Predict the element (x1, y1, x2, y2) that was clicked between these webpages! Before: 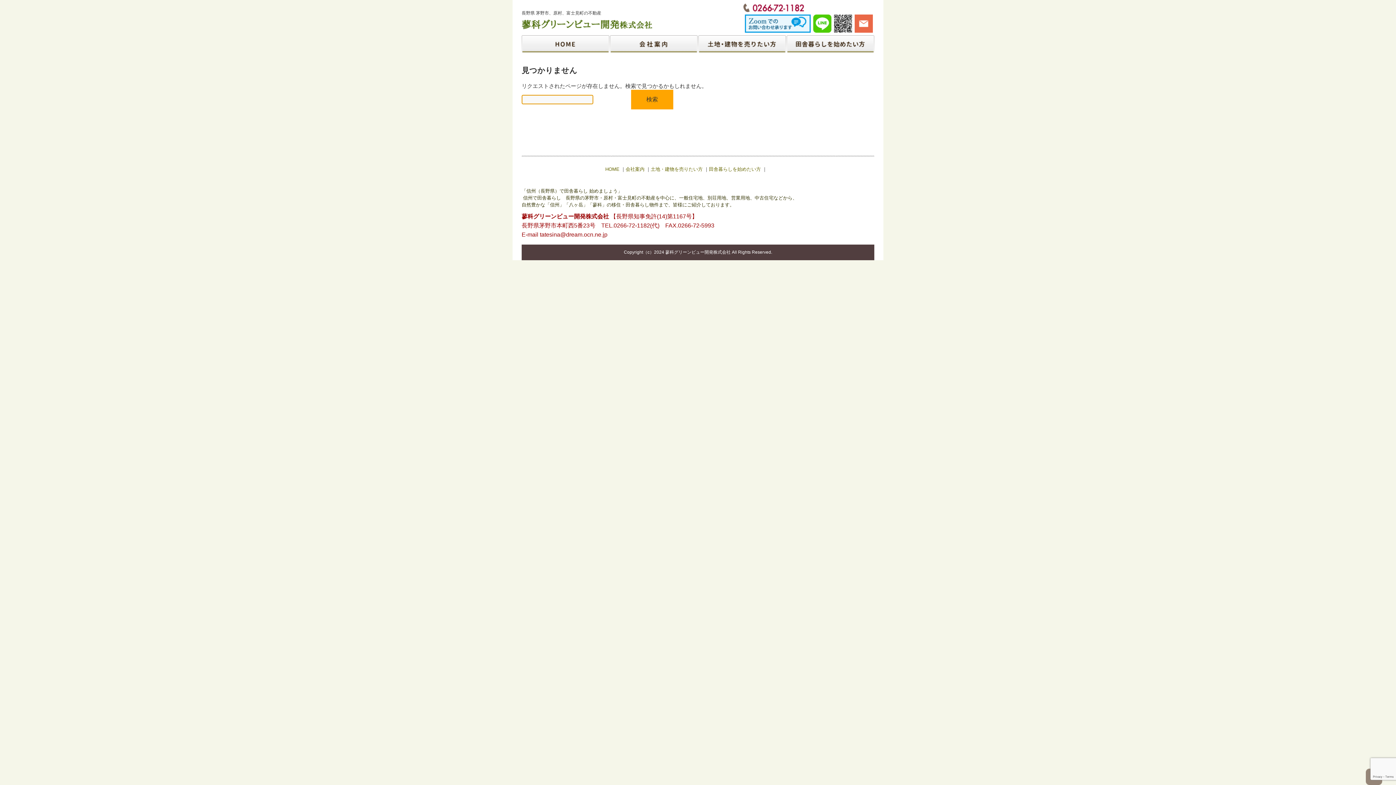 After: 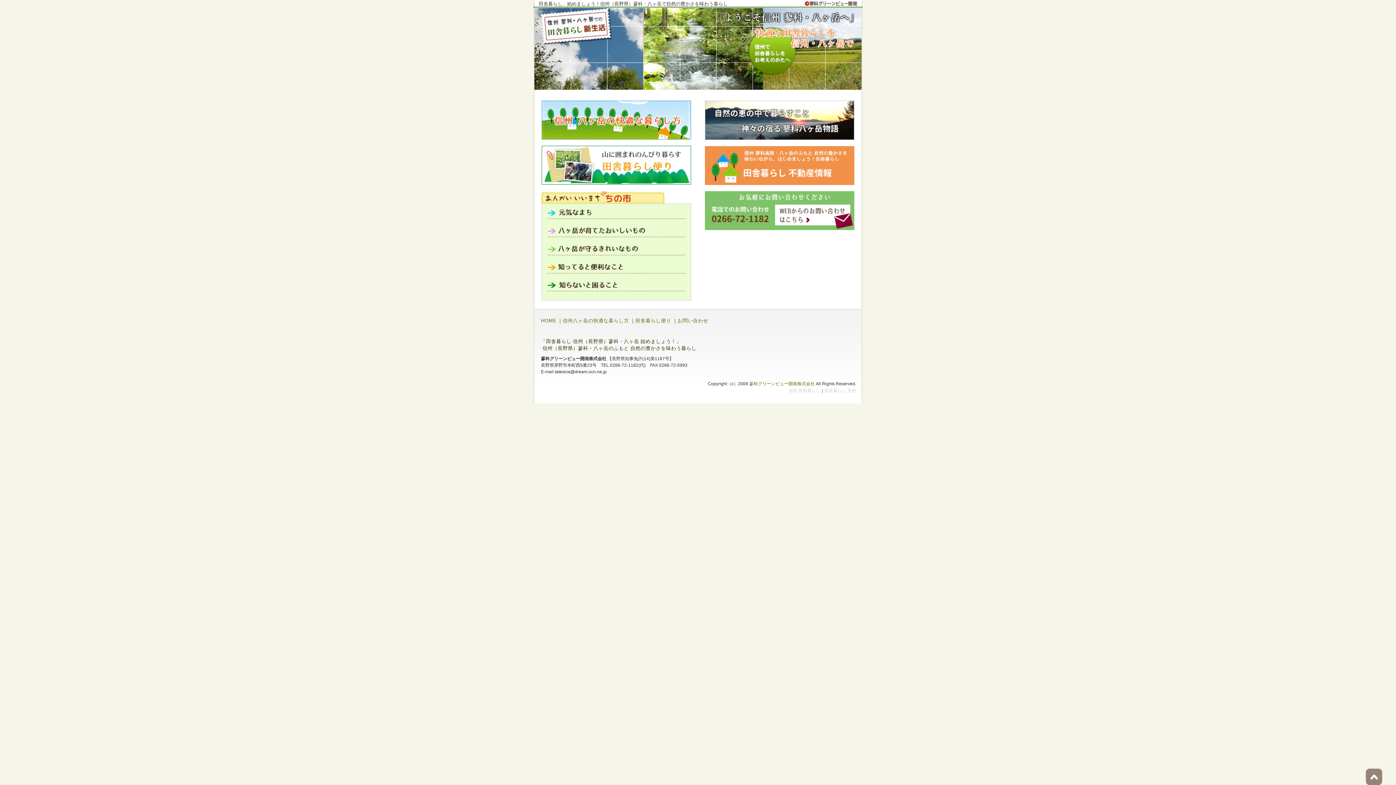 Action: label: 田舎暮らしを始めたい方 bbox: (709, 166, 761, 172)